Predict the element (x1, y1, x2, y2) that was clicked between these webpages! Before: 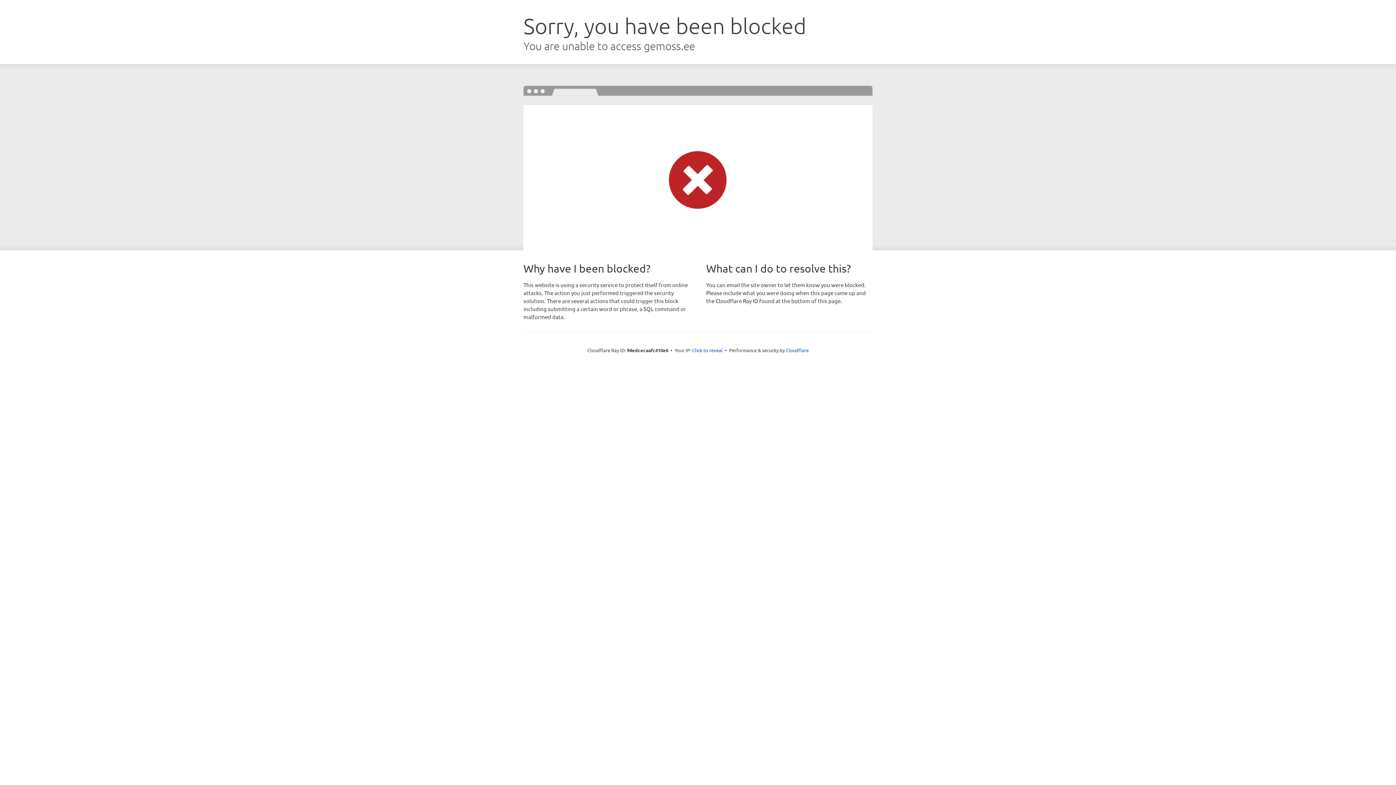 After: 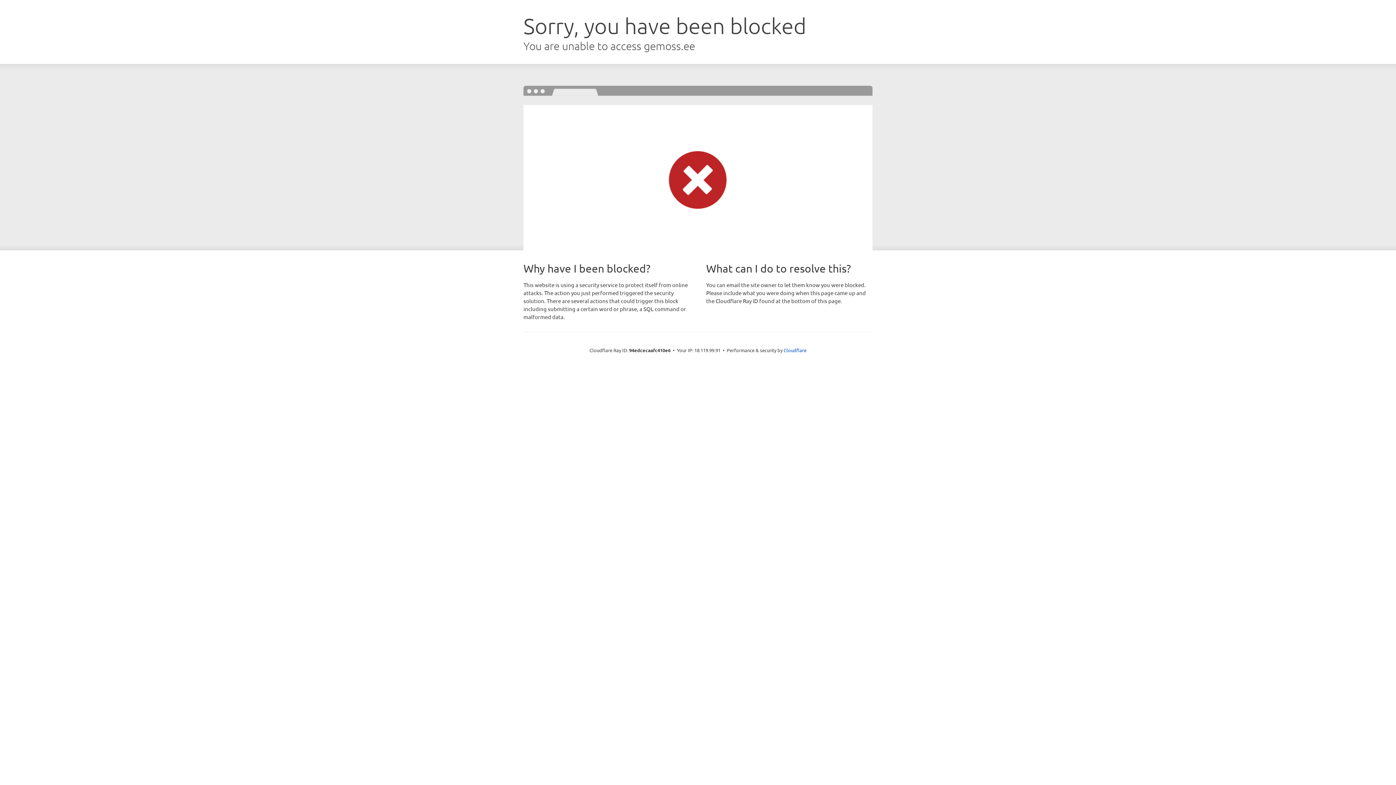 Action: bbox: (692, 346, 722, 353) label: Click to reveal